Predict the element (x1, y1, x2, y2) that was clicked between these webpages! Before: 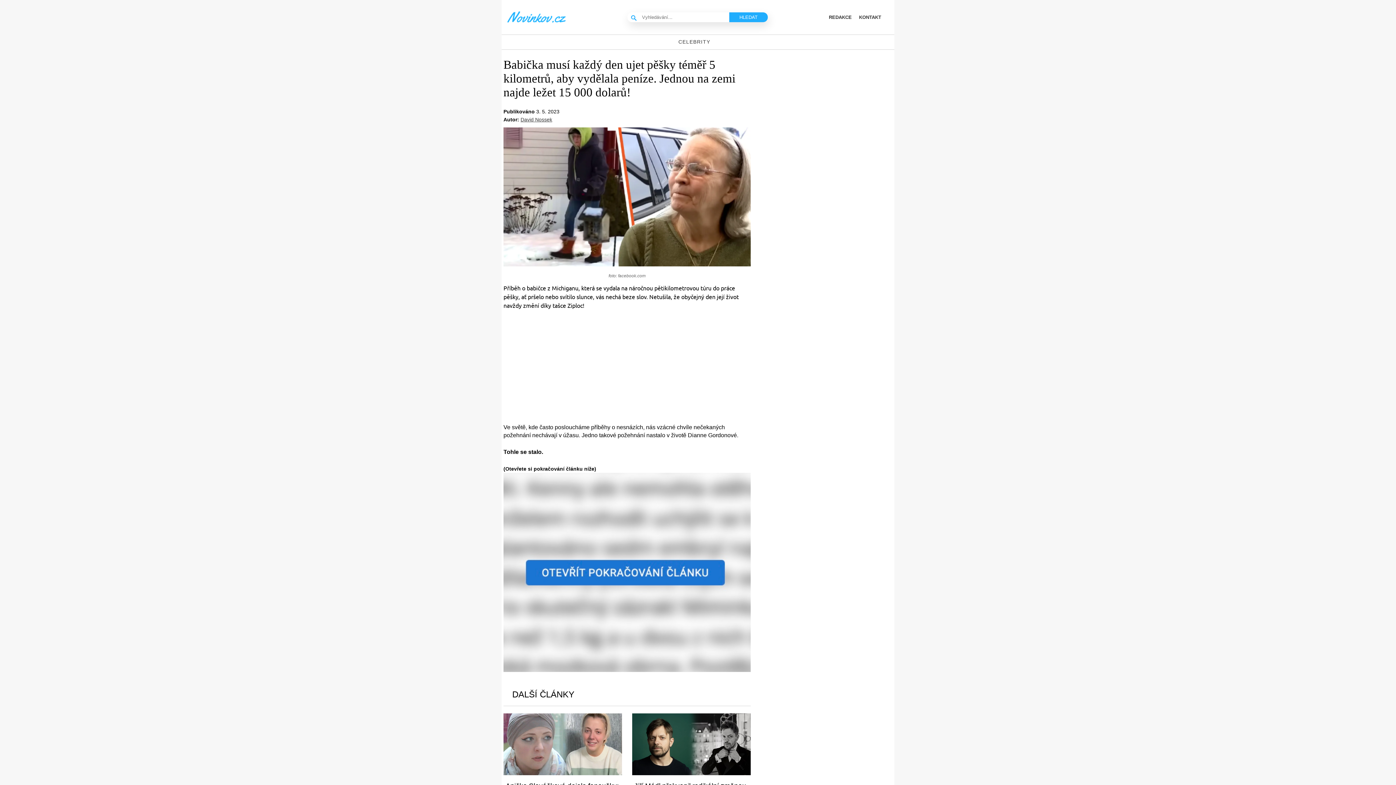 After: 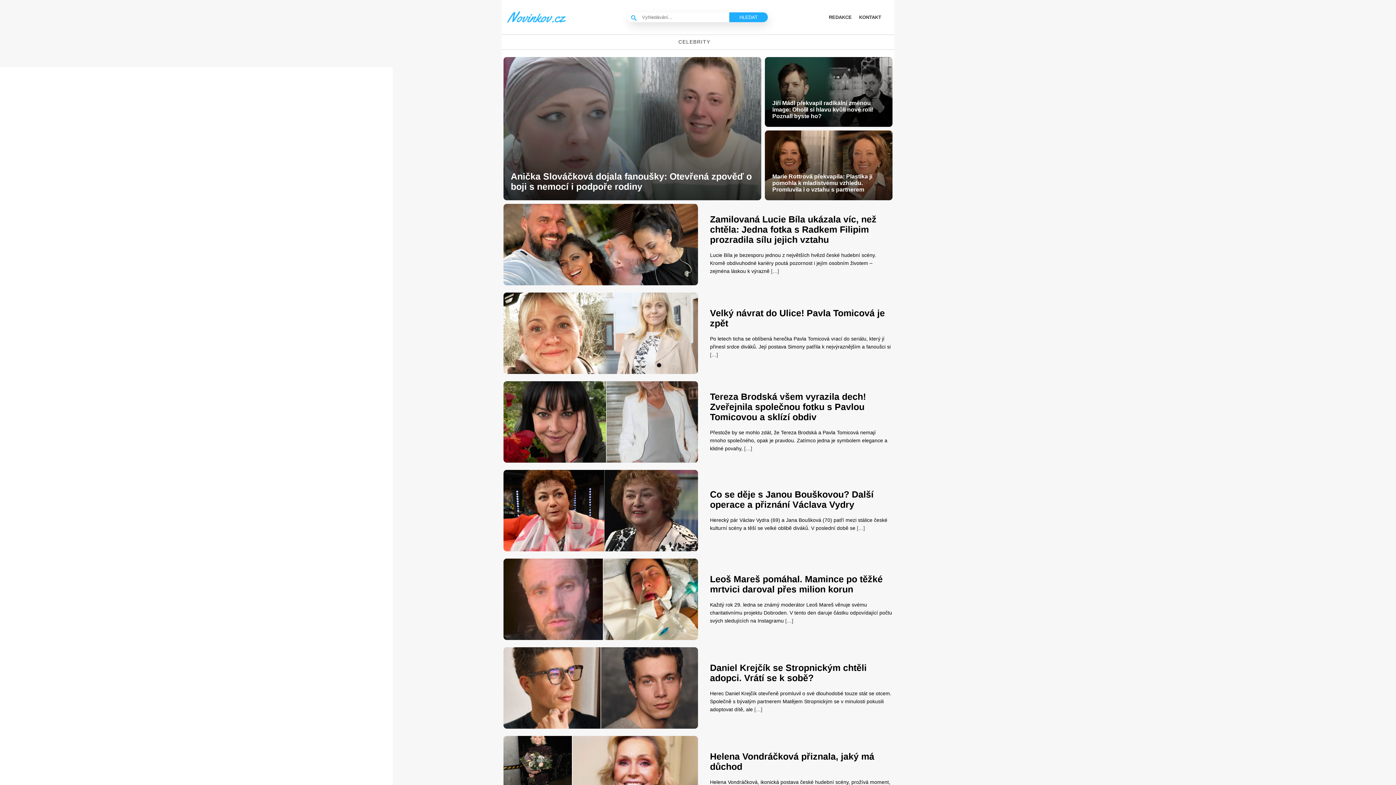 Action: bbox: (506, 7, 566, 23)